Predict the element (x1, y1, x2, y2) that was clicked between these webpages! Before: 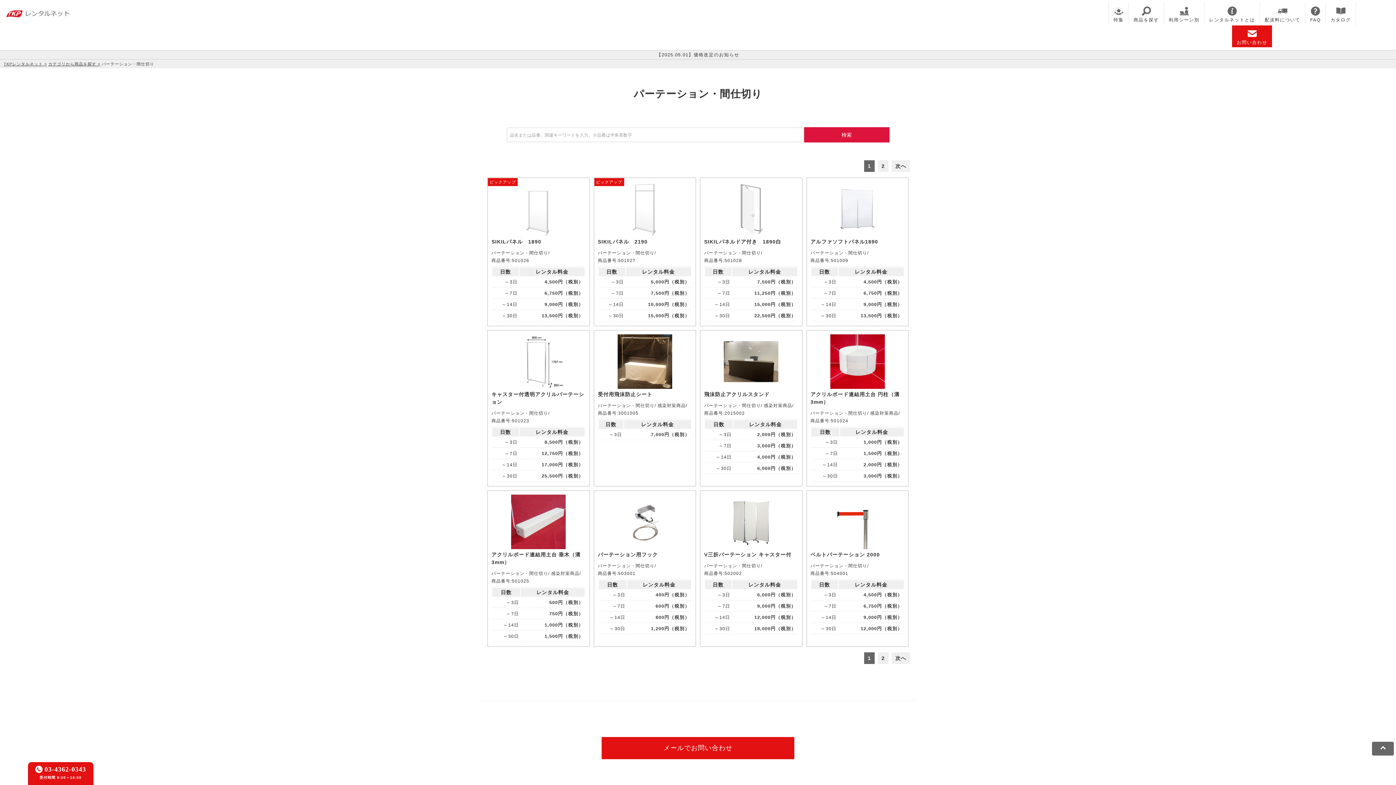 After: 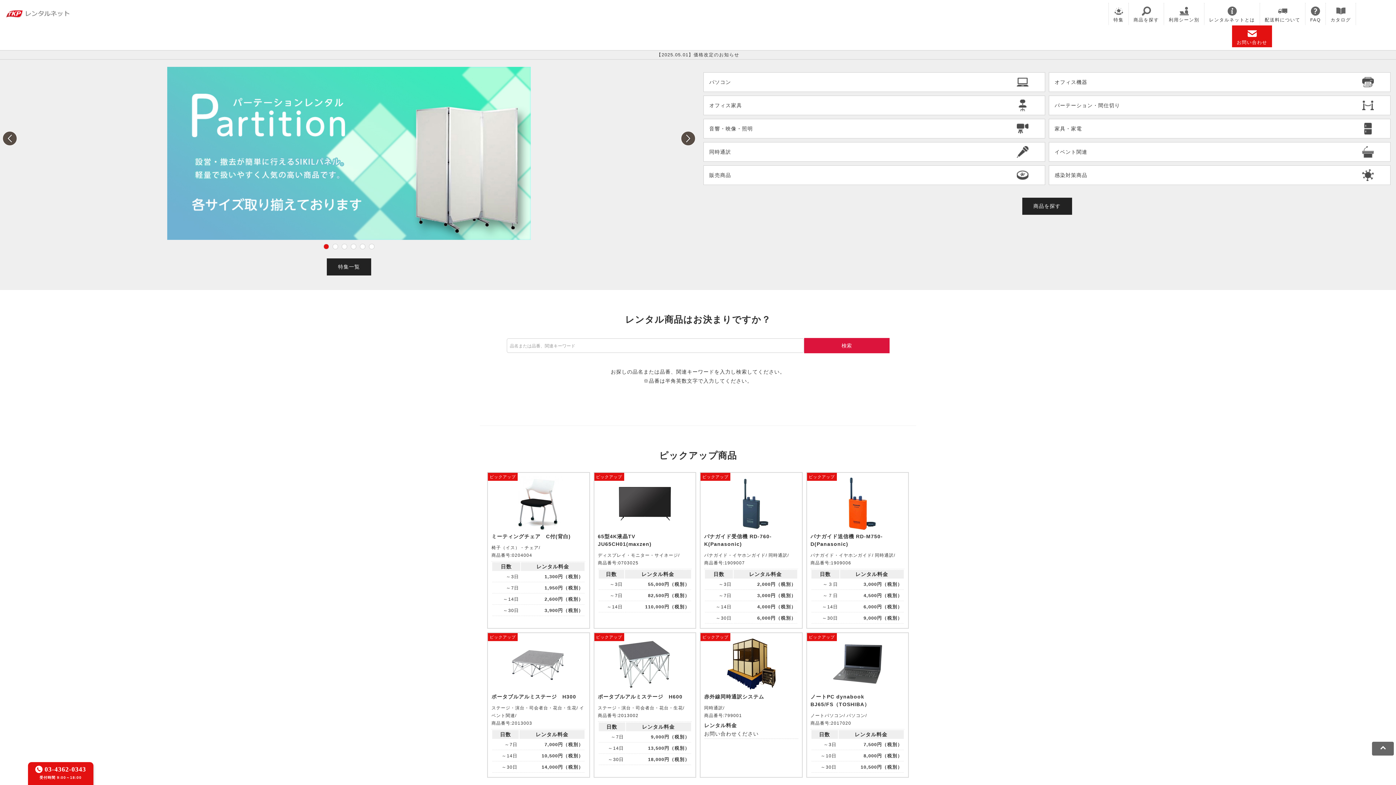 Action: label: TKPレンタルネット bbox: (3, 61, 46, 66)